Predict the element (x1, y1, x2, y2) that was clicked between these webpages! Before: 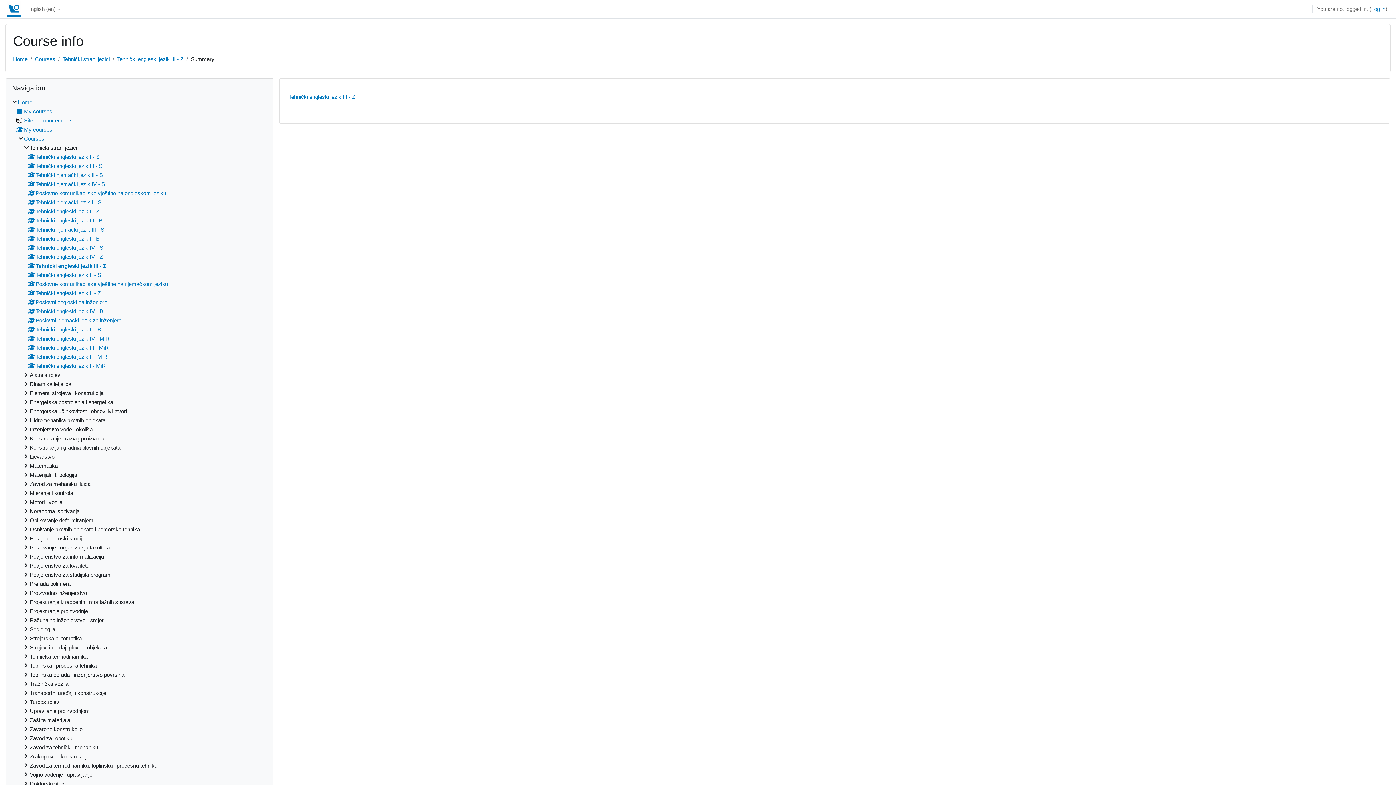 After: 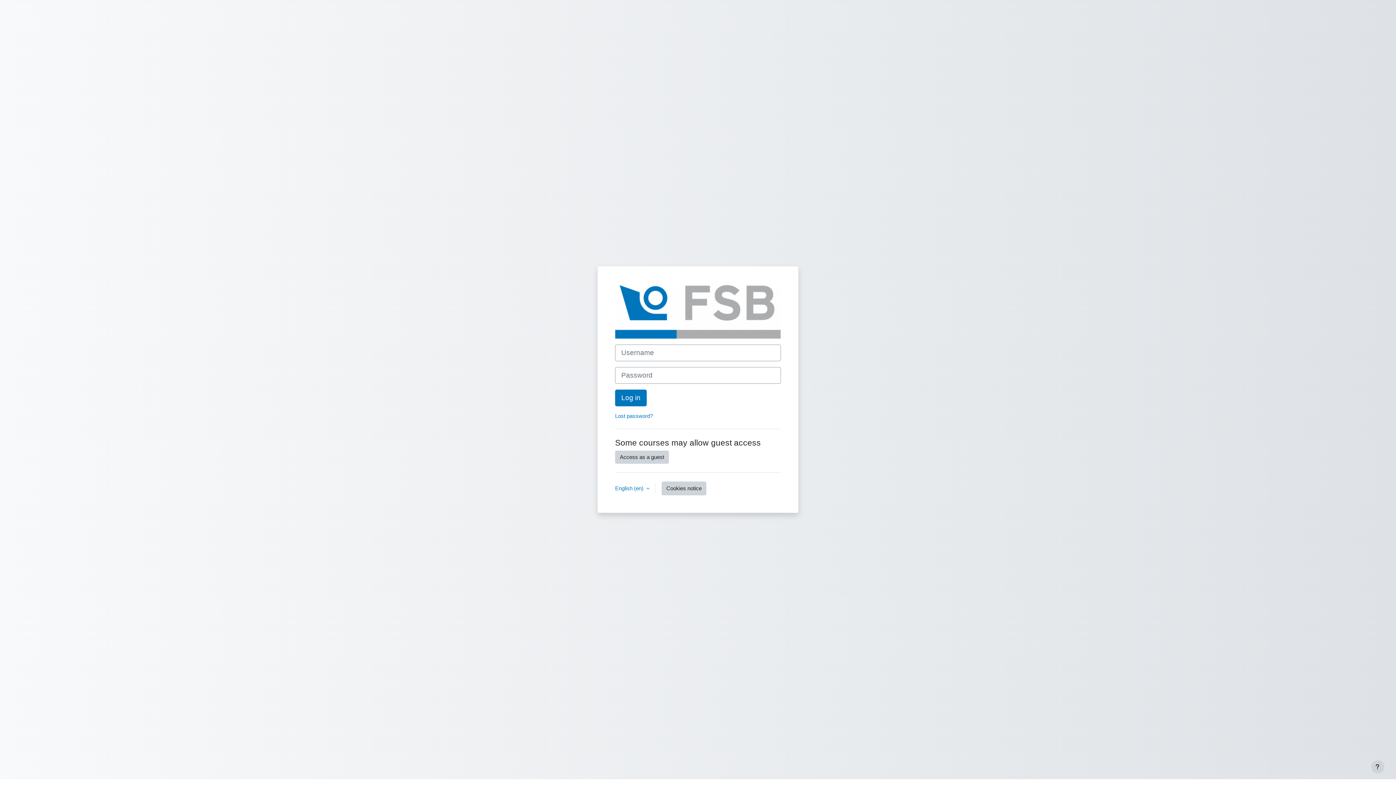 Action: bbox: (28, 308, 103, 314) label: Tehnički engleski jezik IV - B